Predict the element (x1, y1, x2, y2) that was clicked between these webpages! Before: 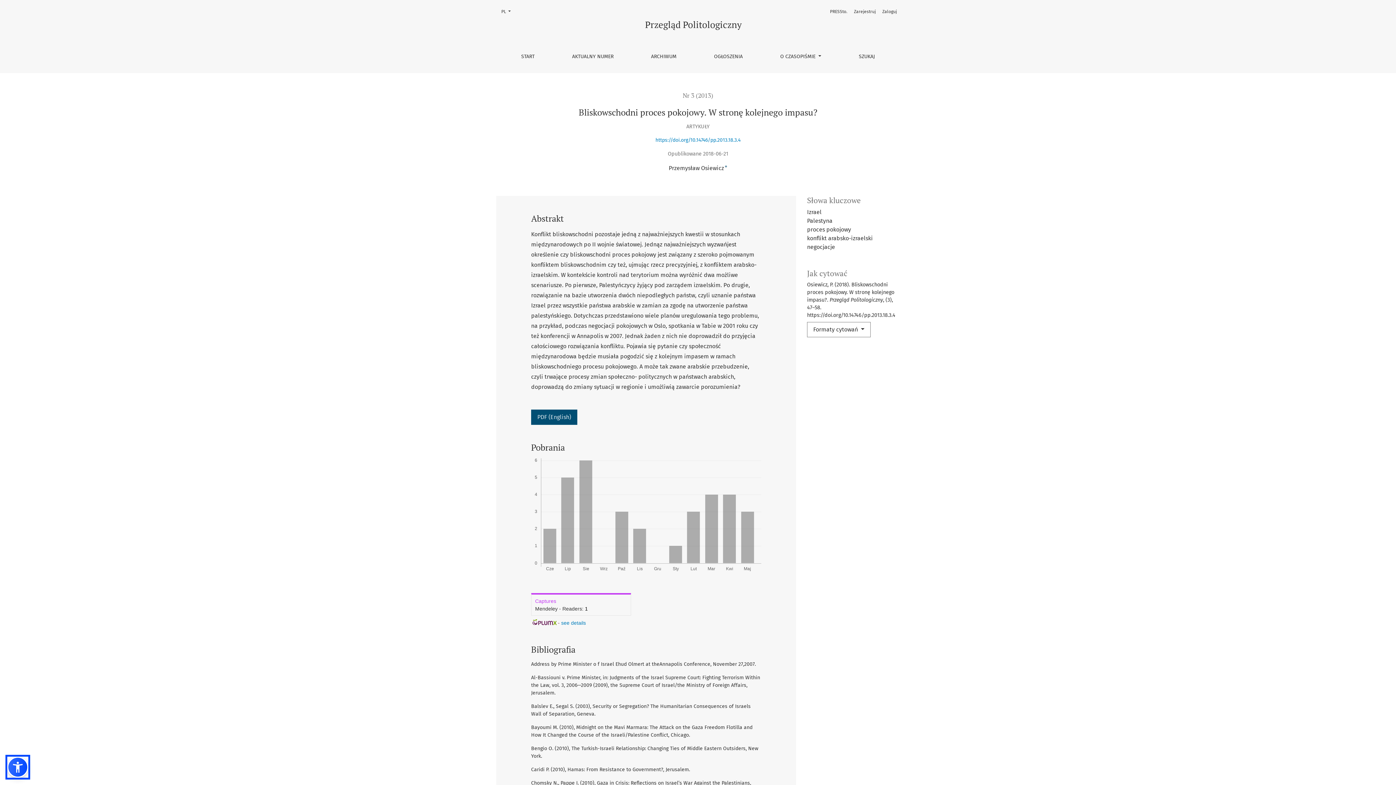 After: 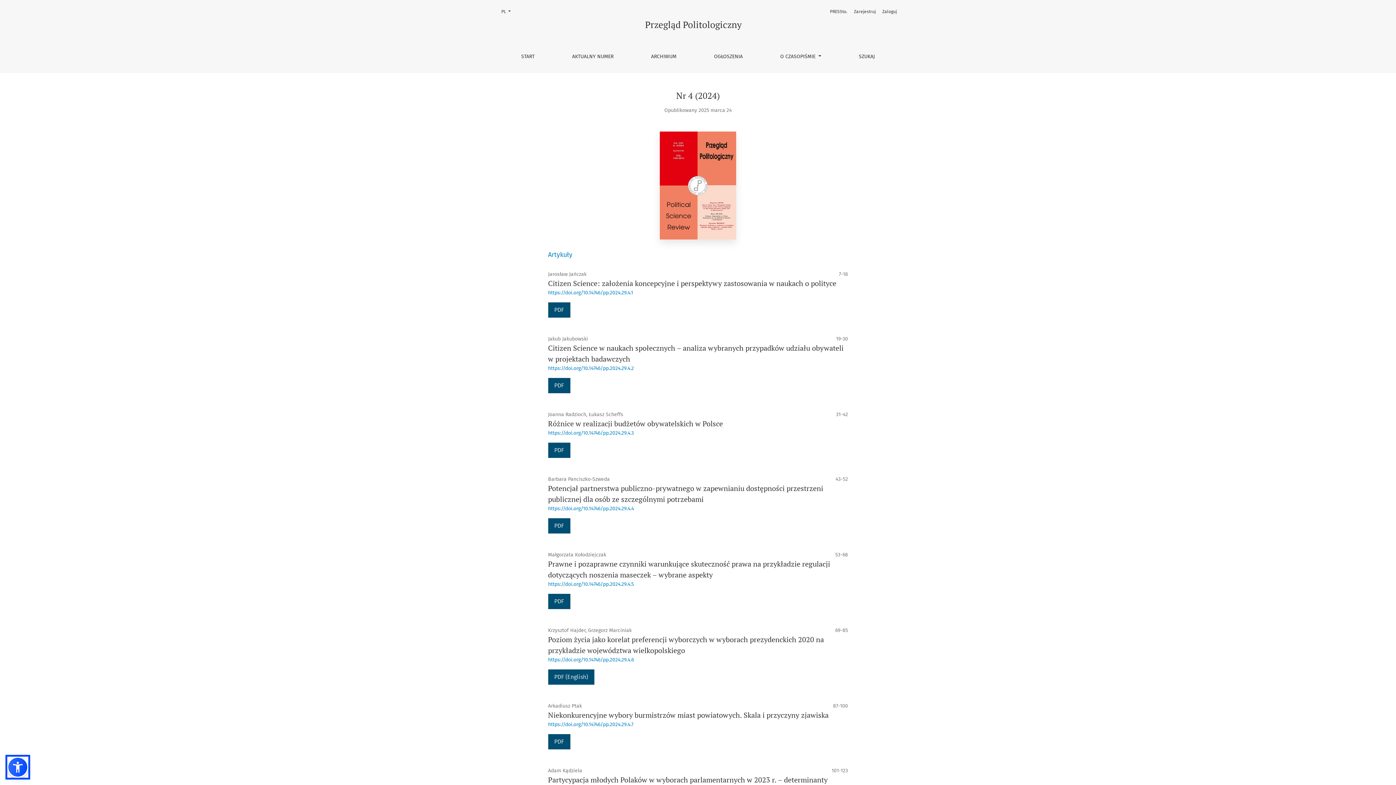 Action: bbox: (566, 46, 619, 67) label: AKTUALNY NUMER